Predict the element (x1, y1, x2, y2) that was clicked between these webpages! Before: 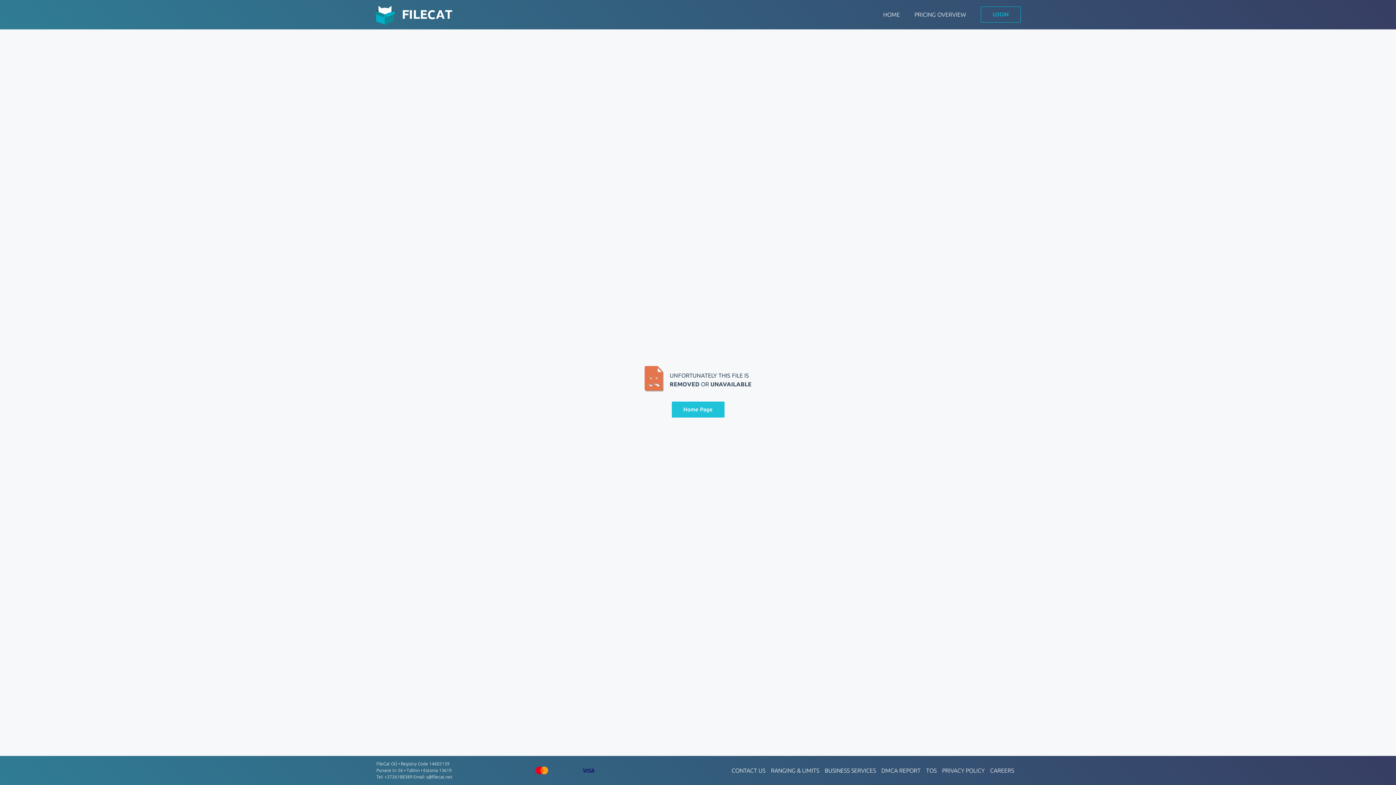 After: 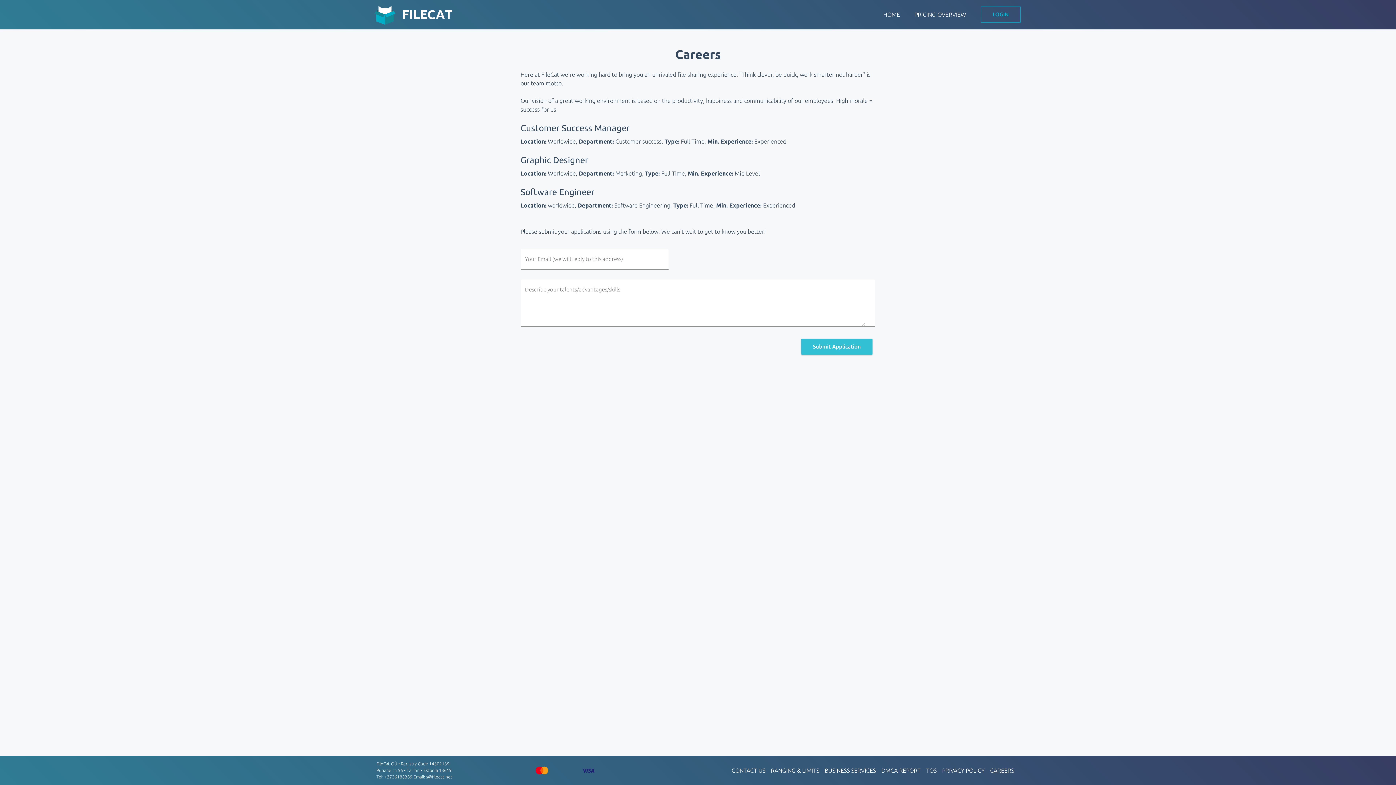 Action: bbox: (990, 766, 1014, 775) label: CAREERS